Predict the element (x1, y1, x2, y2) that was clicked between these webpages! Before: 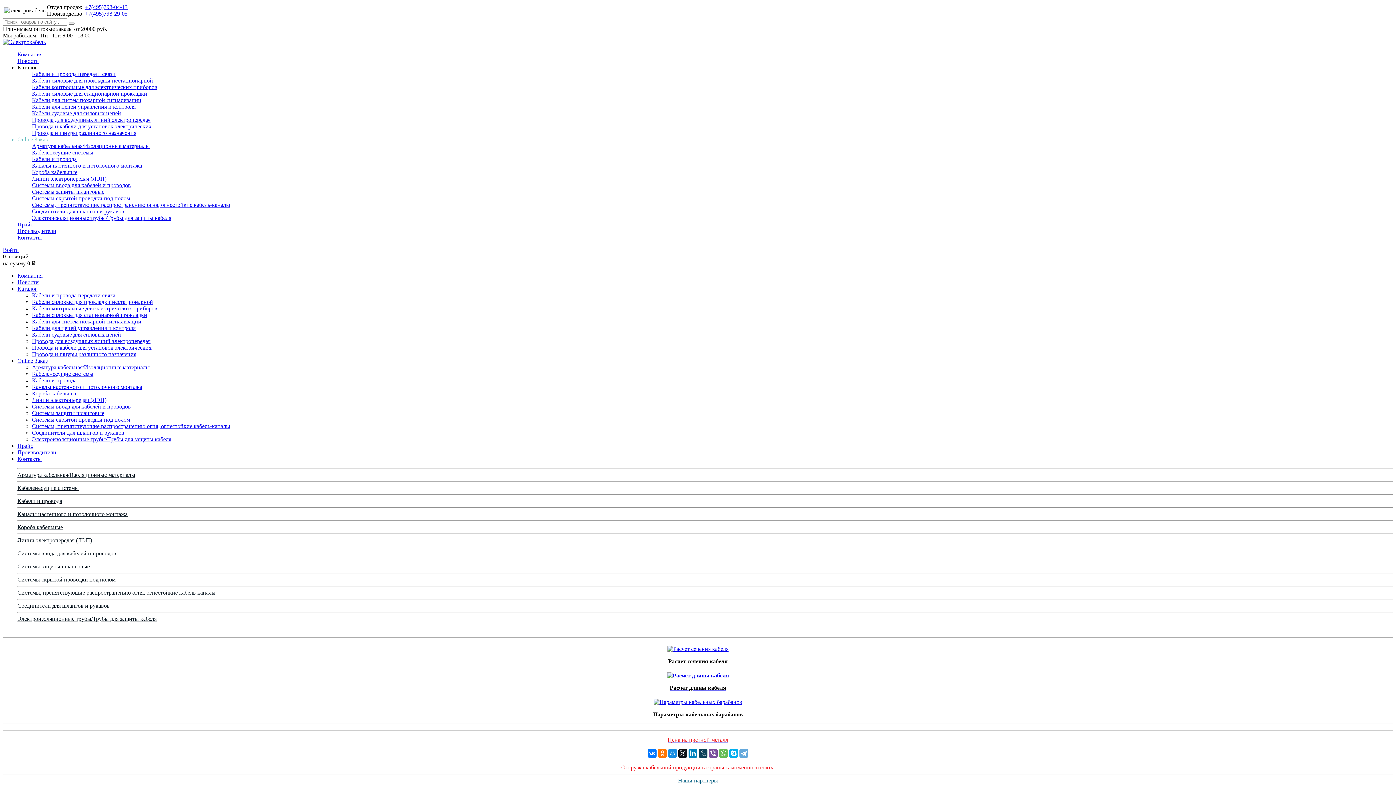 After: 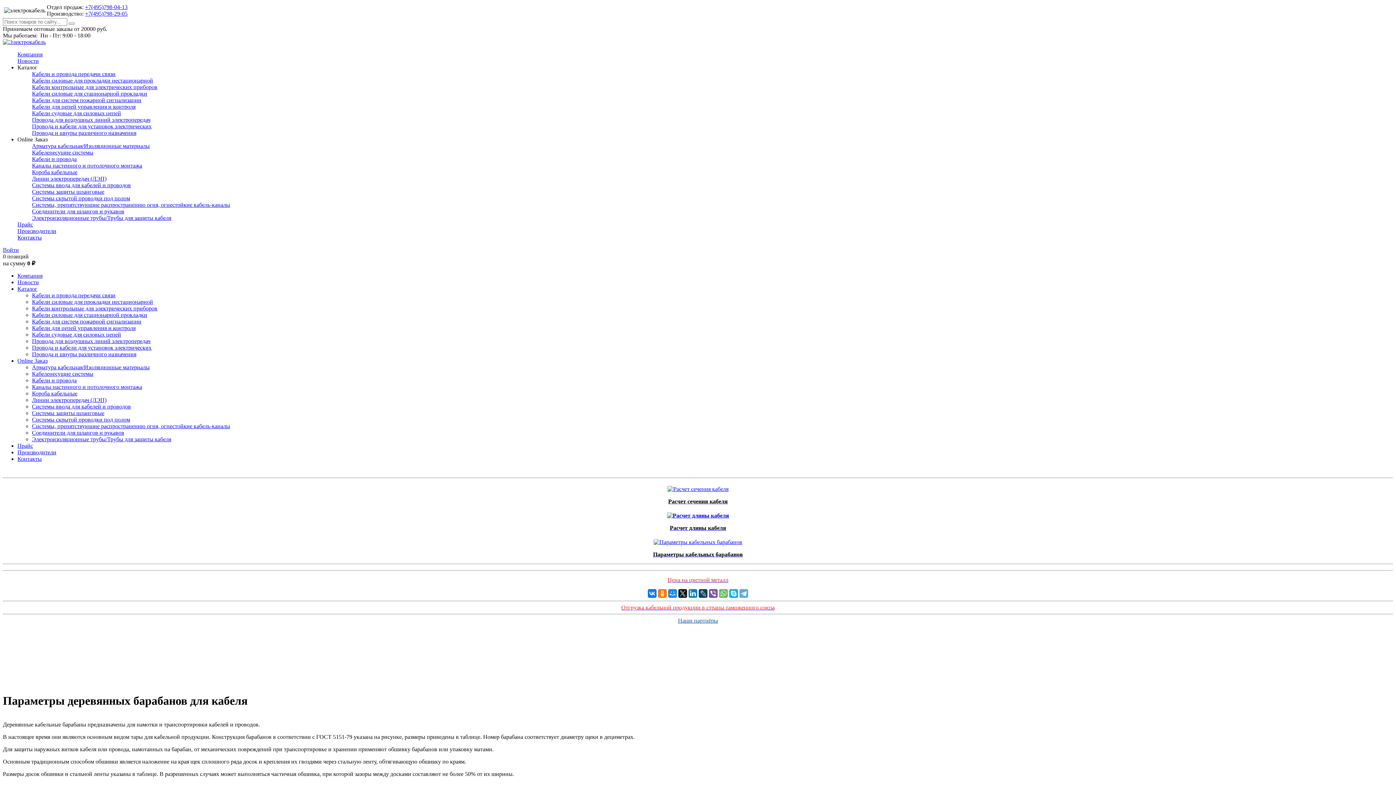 Action: bbox: (653, 697, 742, 703)